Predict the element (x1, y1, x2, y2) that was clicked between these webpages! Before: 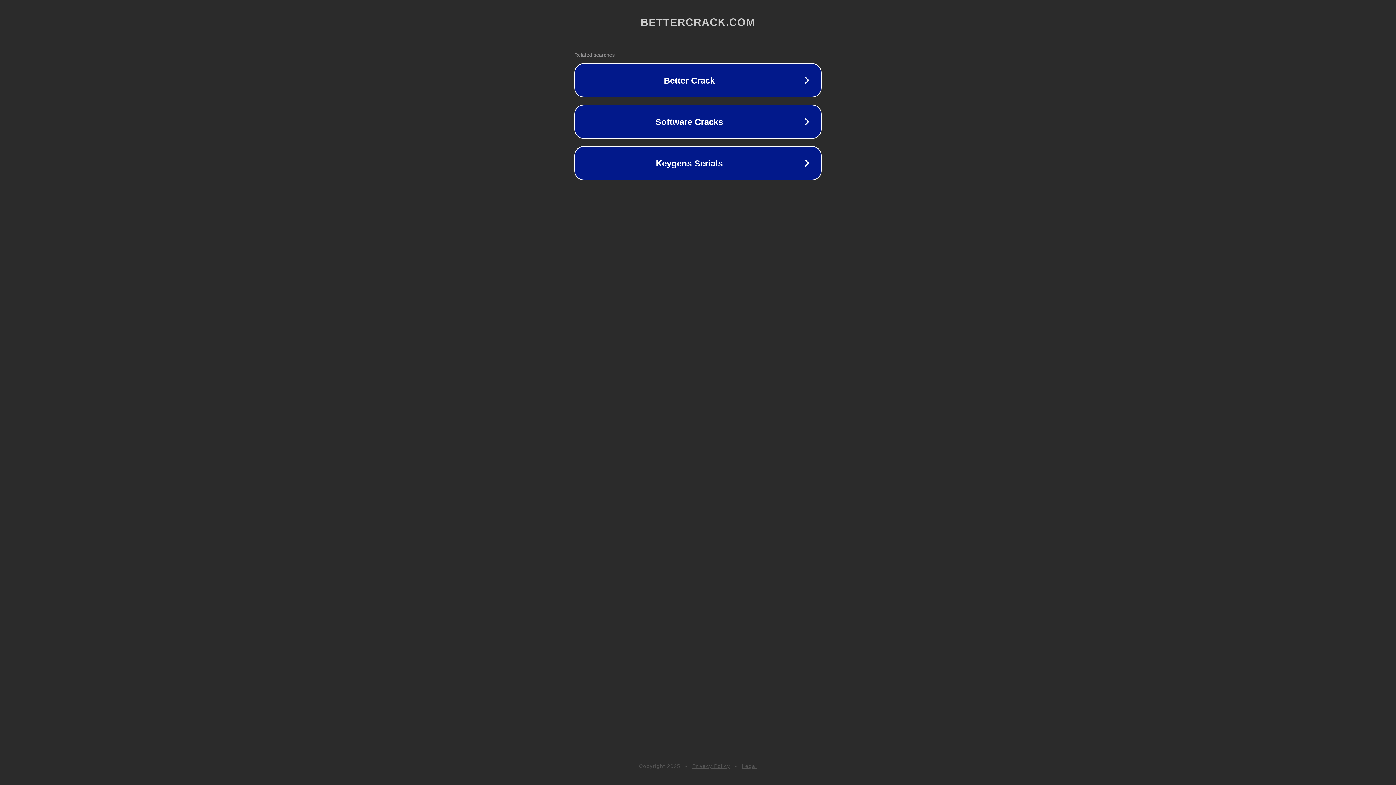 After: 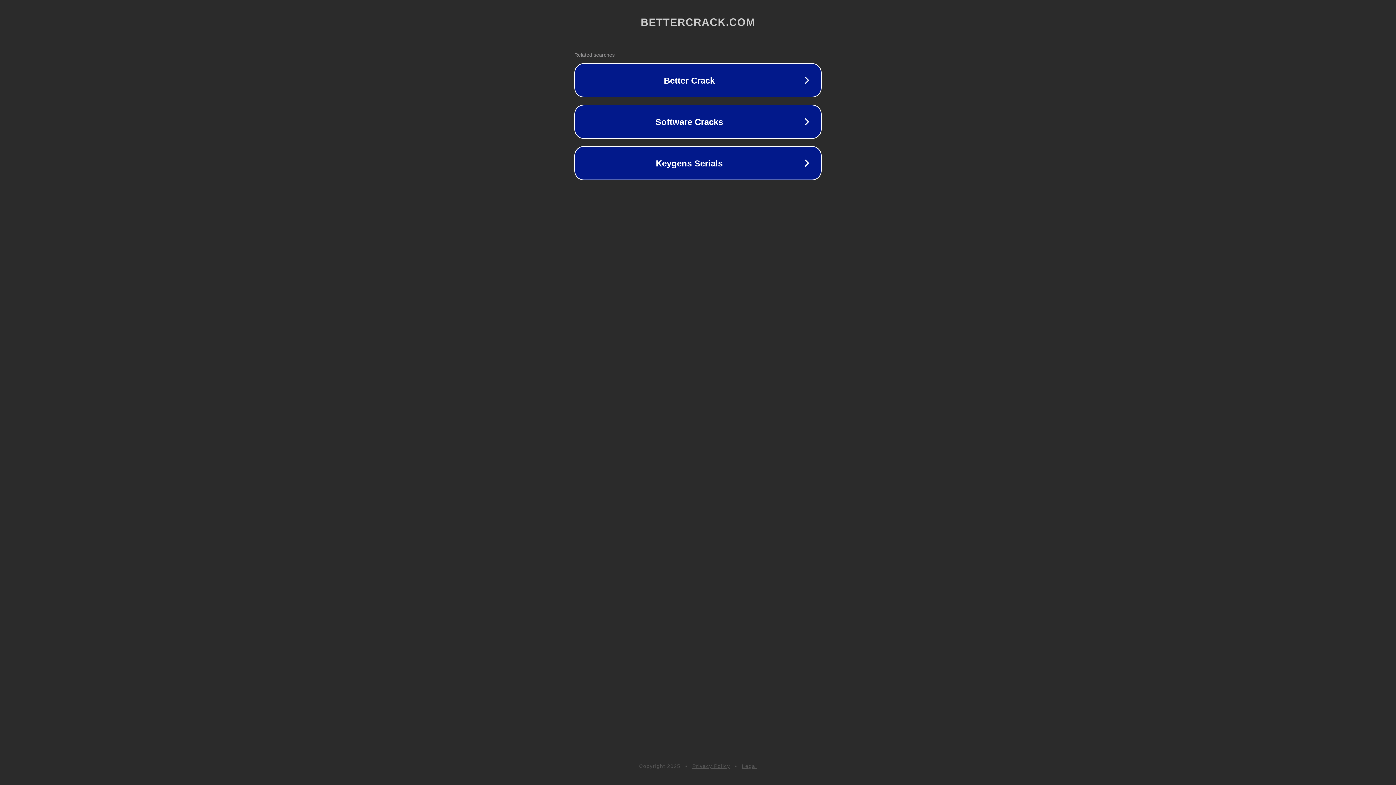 Action: bbox: (692, 763, 730, 769) label: Privacy Policy